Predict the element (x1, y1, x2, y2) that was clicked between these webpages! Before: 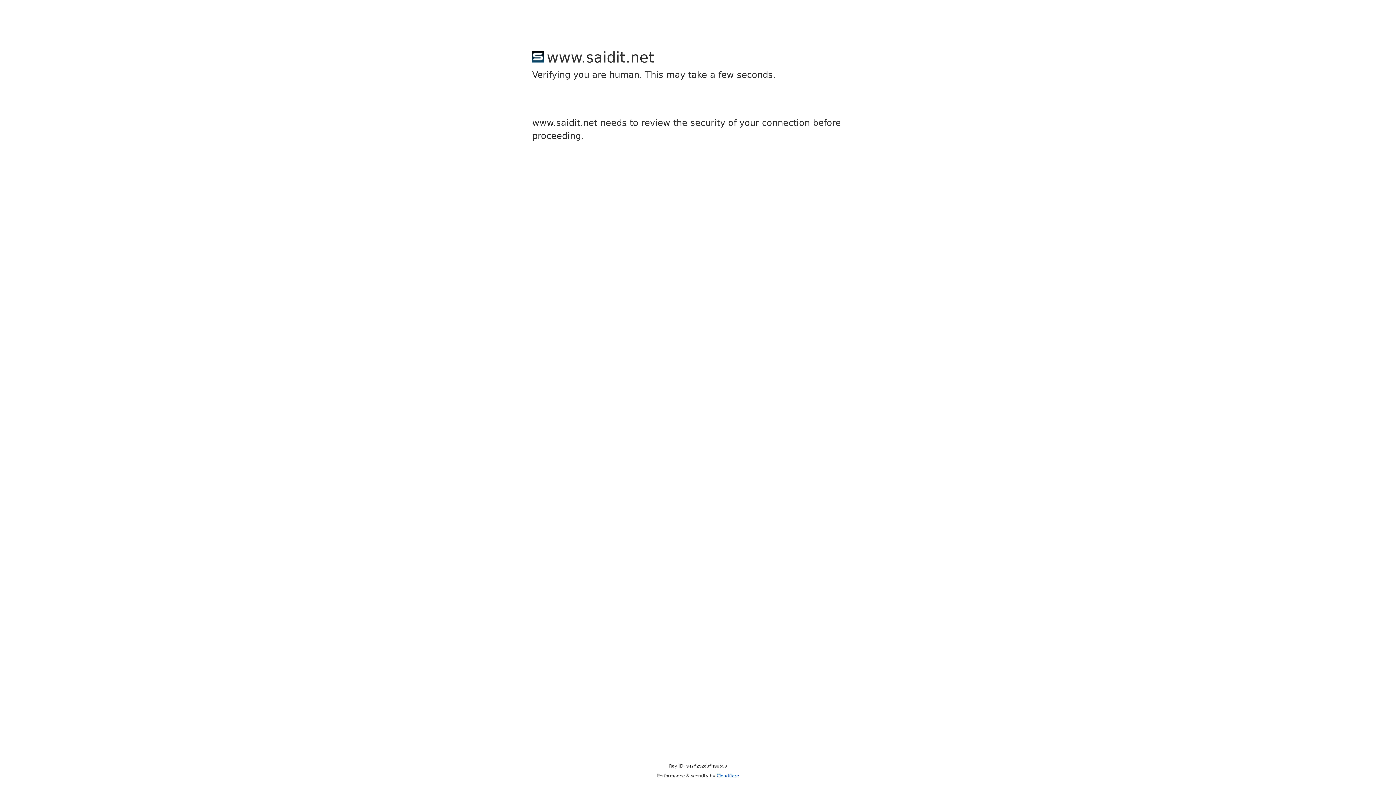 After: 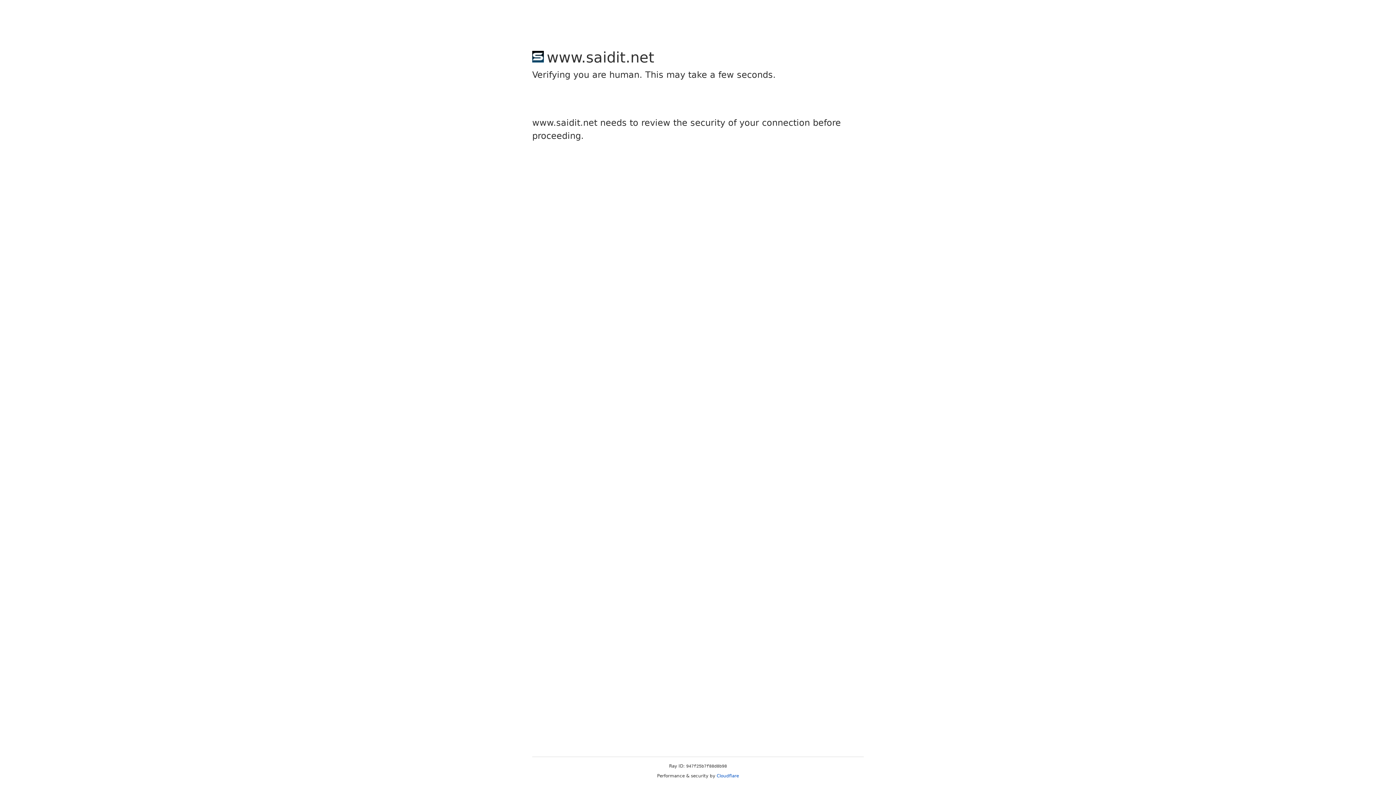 Action: label: Cloudflare bbox: (716, 773, 739, 778)